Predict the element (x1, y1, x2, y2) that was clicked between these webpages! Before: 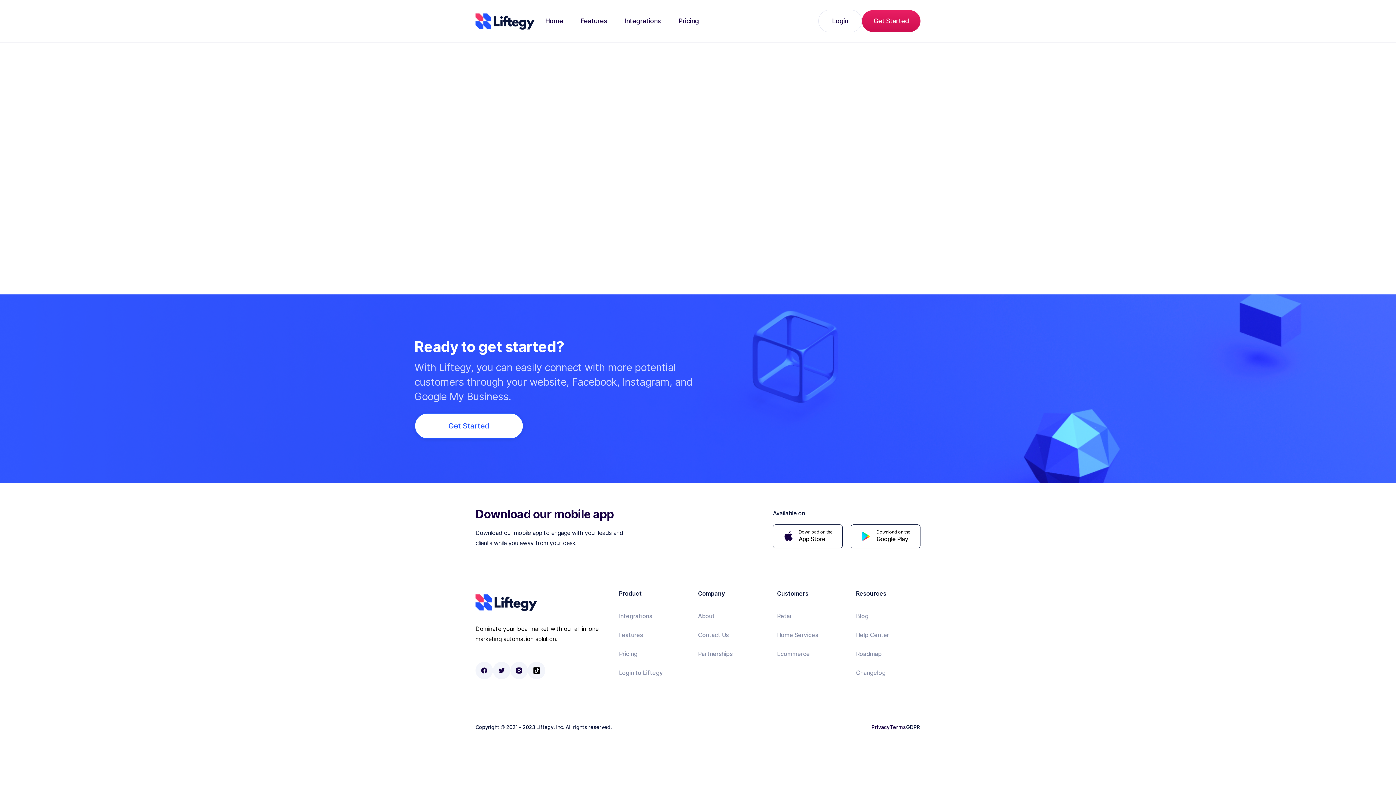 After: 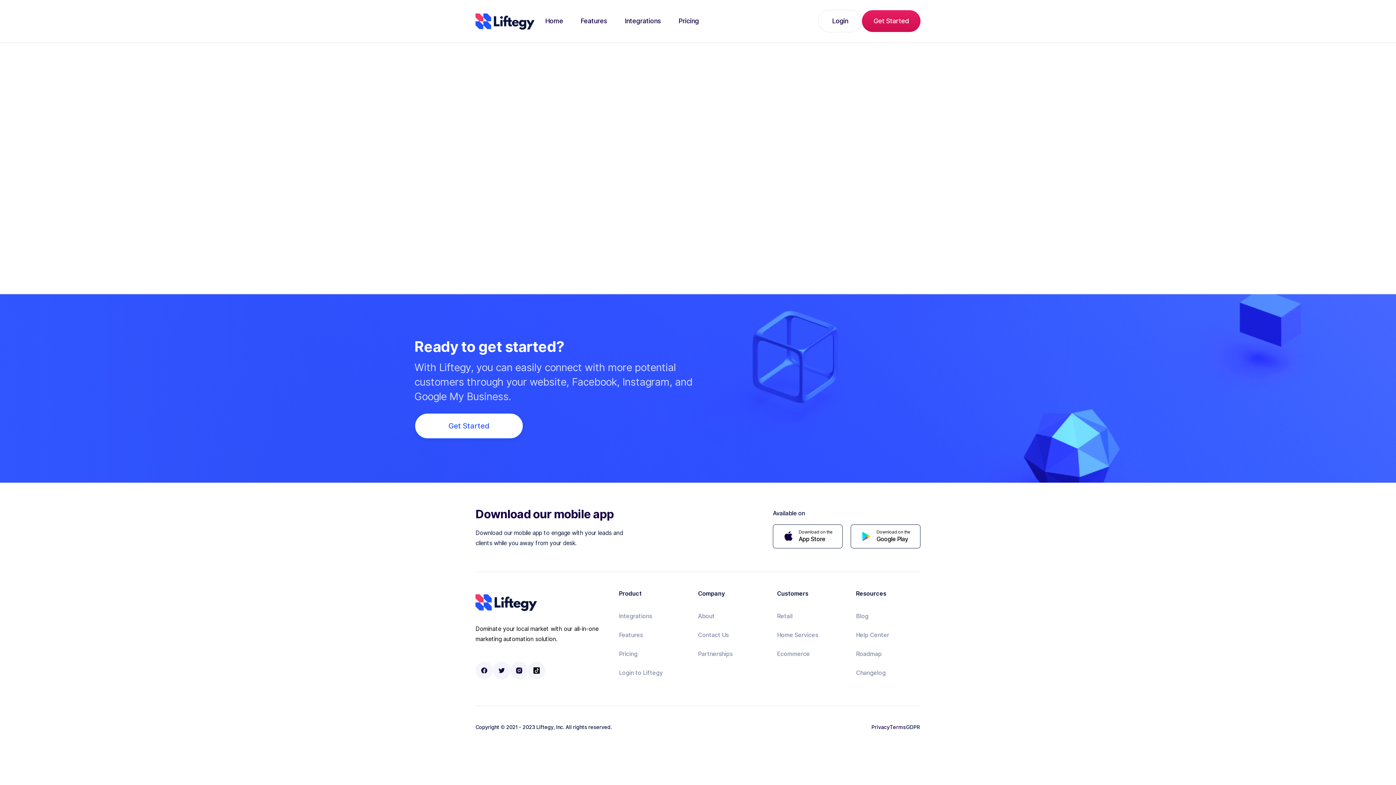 Action: label: Download on the

Google Play bbox: (850, 524, 920, 548)